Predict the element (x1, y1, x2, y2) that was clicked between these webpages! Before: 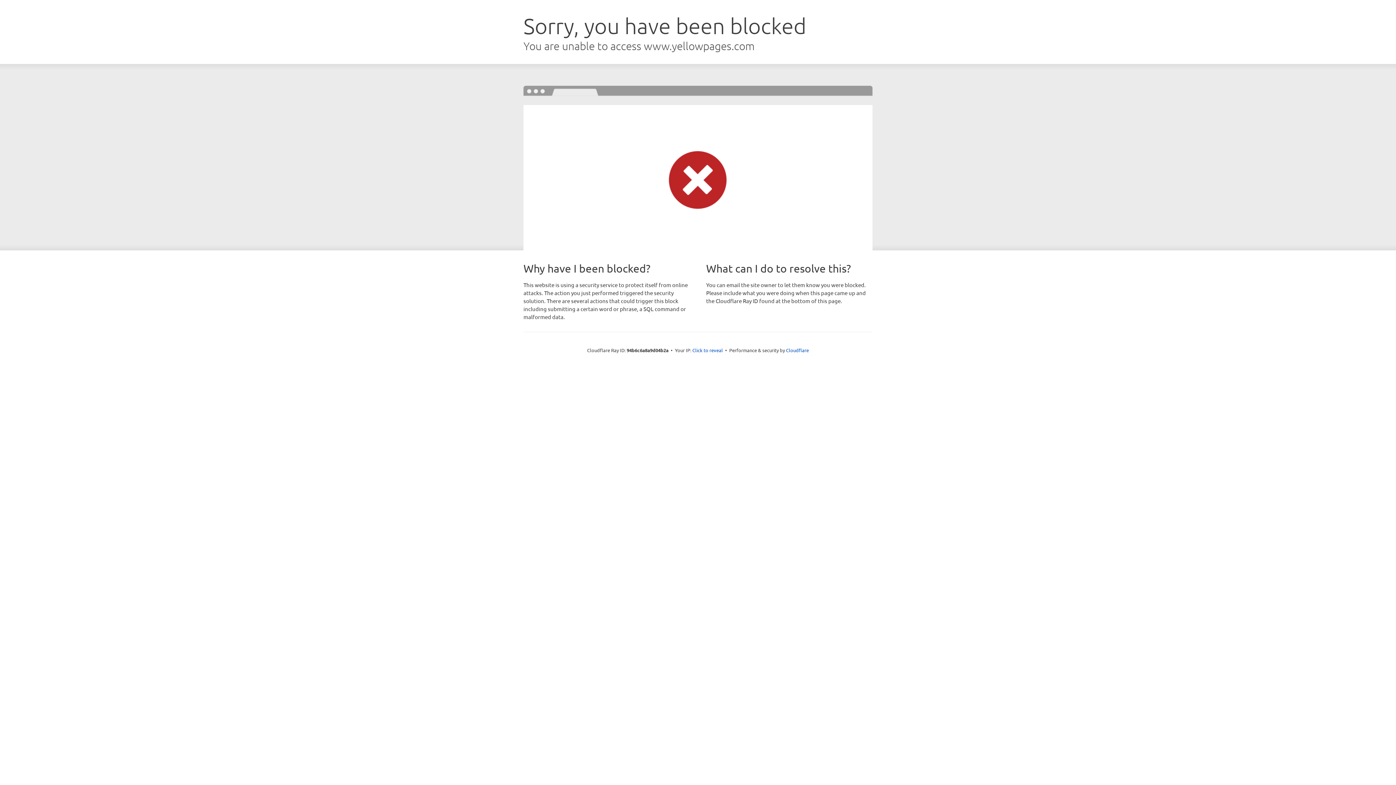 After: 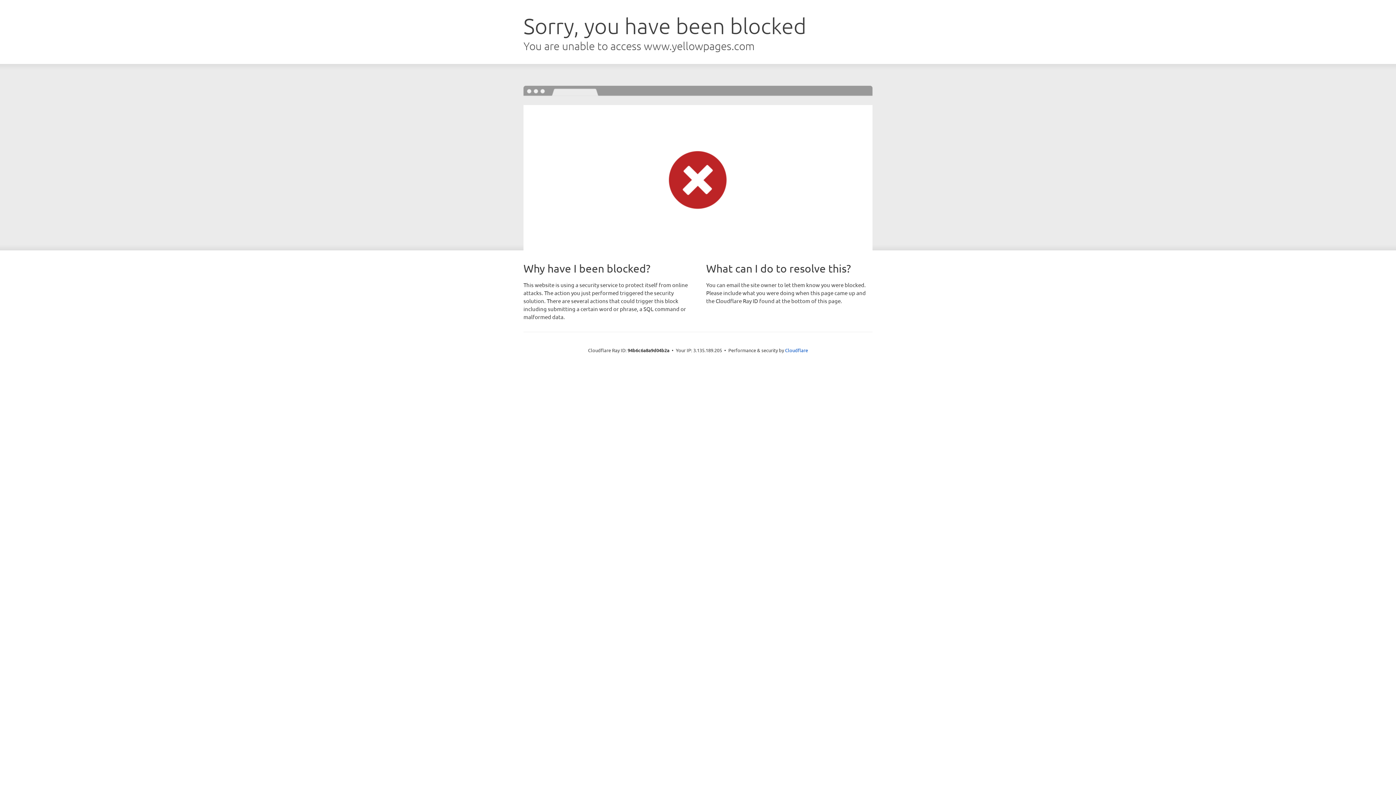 Action: label: Click to reveal bbox: (692, 346, 723, 353)